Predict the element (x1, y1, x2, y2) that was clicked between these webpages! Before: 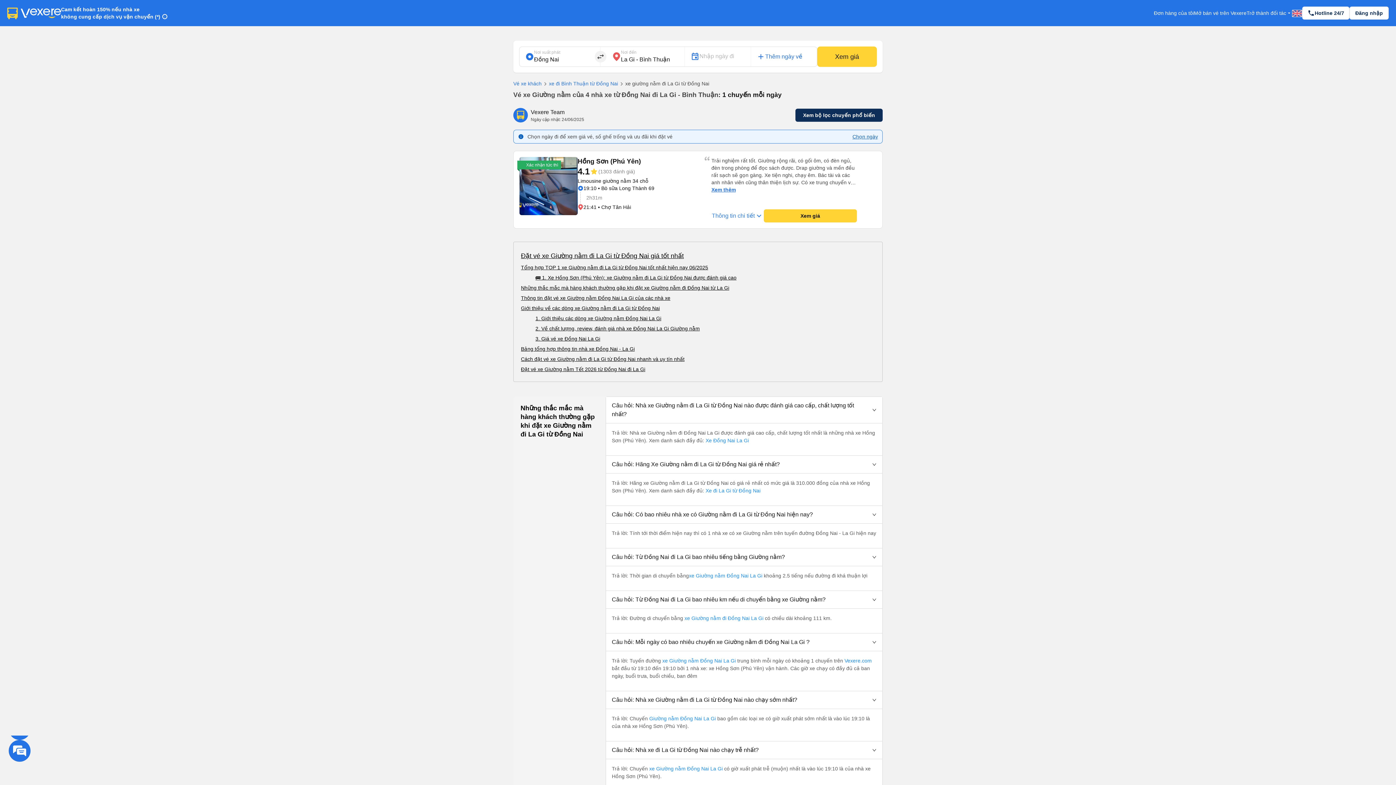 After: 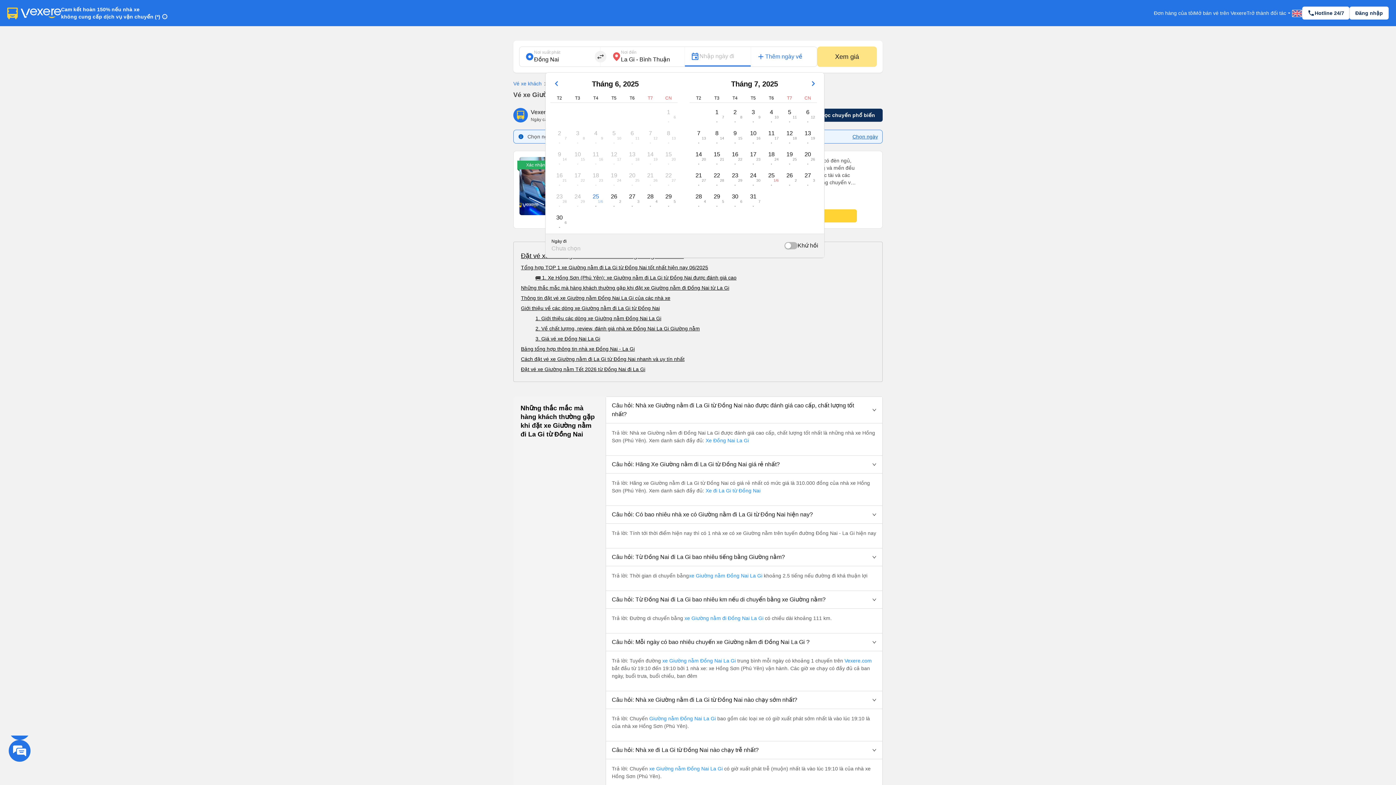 Action: bbox: (817, 46, 877, 66) label: Xem giá